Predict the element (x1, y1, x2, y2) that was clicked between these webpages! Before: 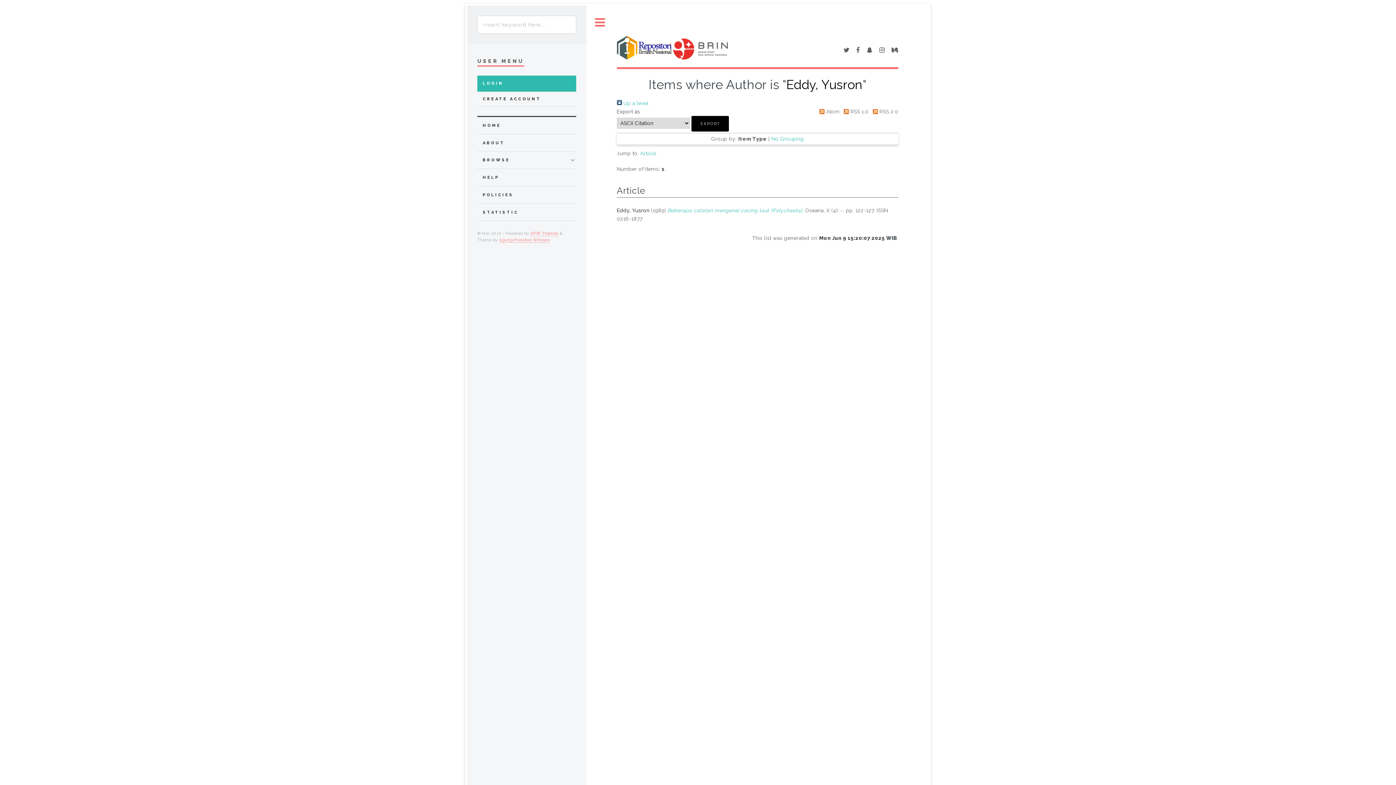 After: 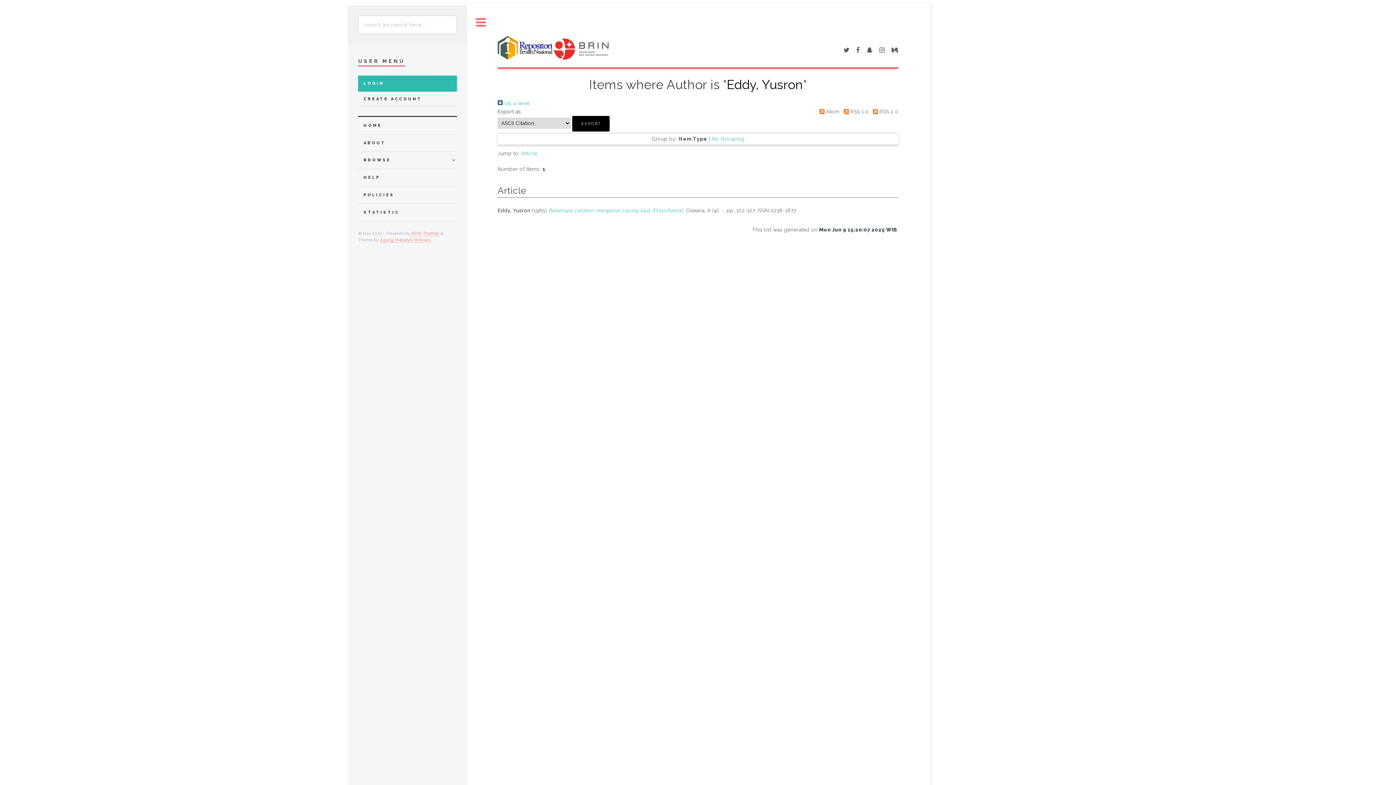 Action: label: Toggle bbox: (586, 5, 613, 39)